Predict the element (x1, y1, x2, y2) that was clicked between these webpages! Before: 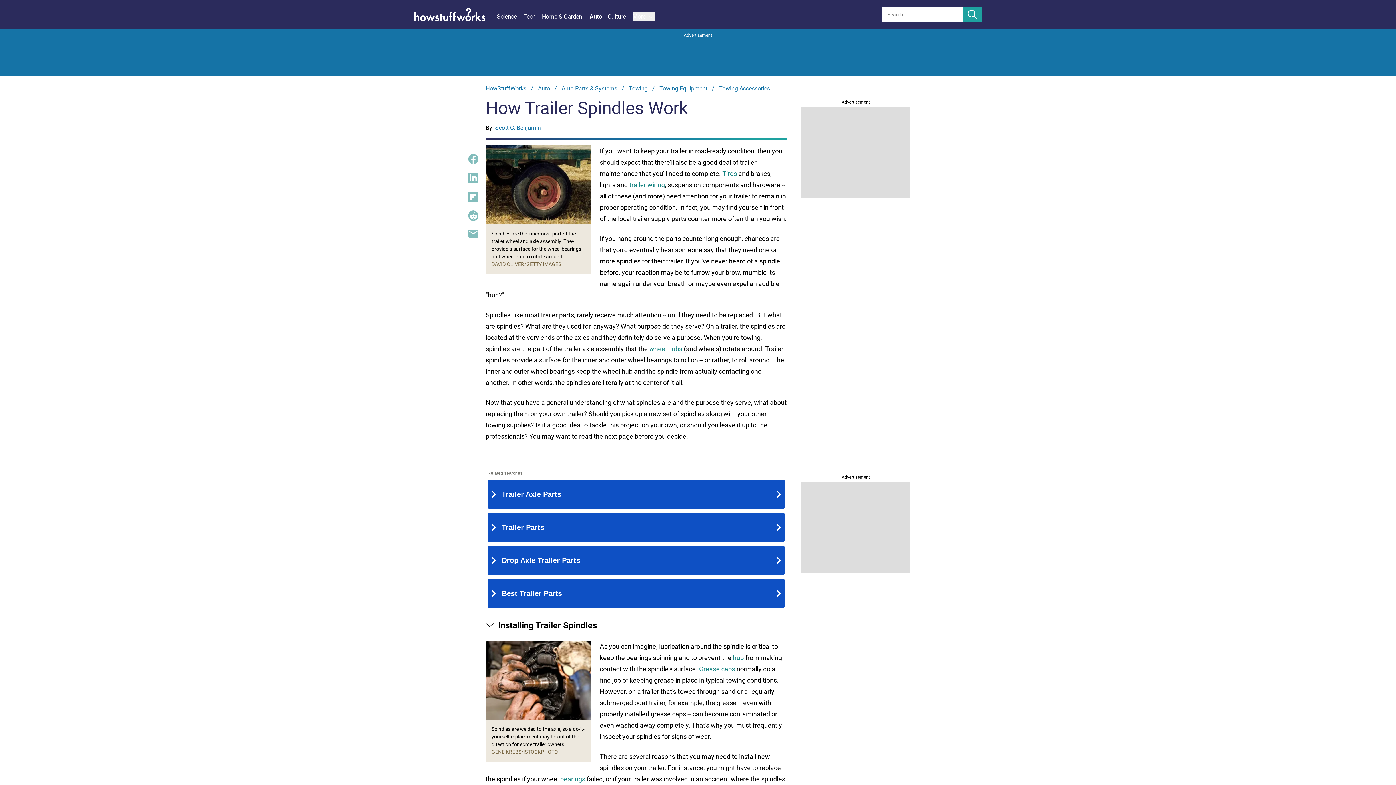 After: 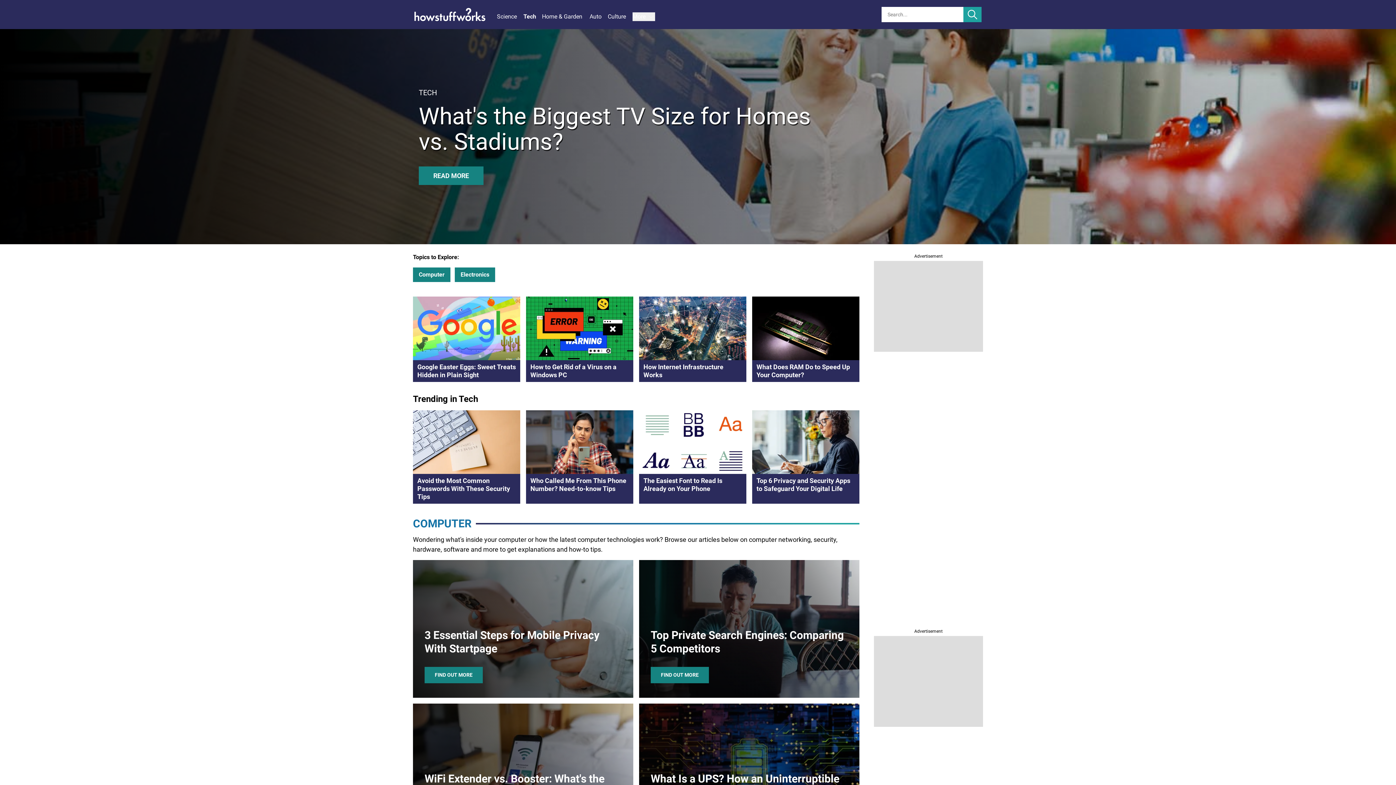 Action: label: Tech bbox: (523, 12, 542, 21)